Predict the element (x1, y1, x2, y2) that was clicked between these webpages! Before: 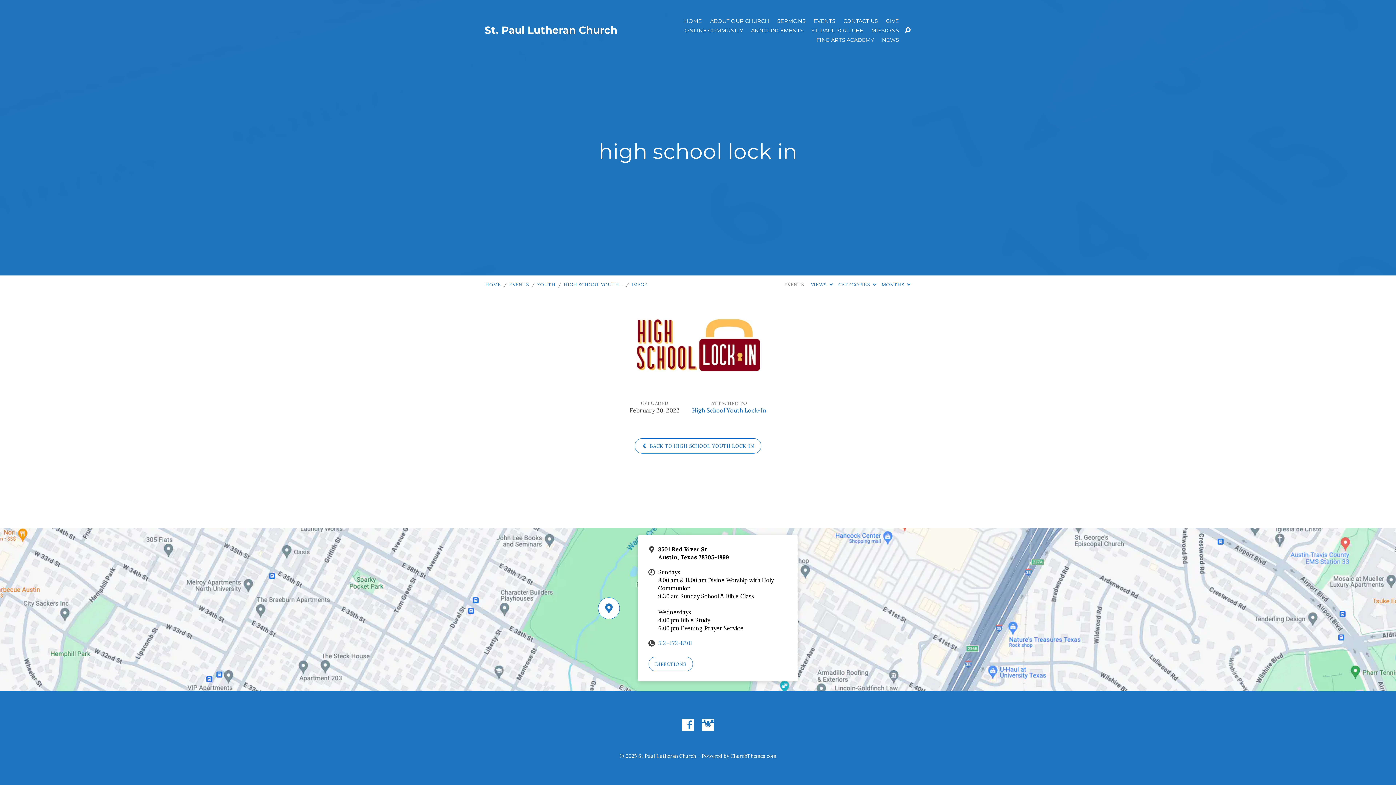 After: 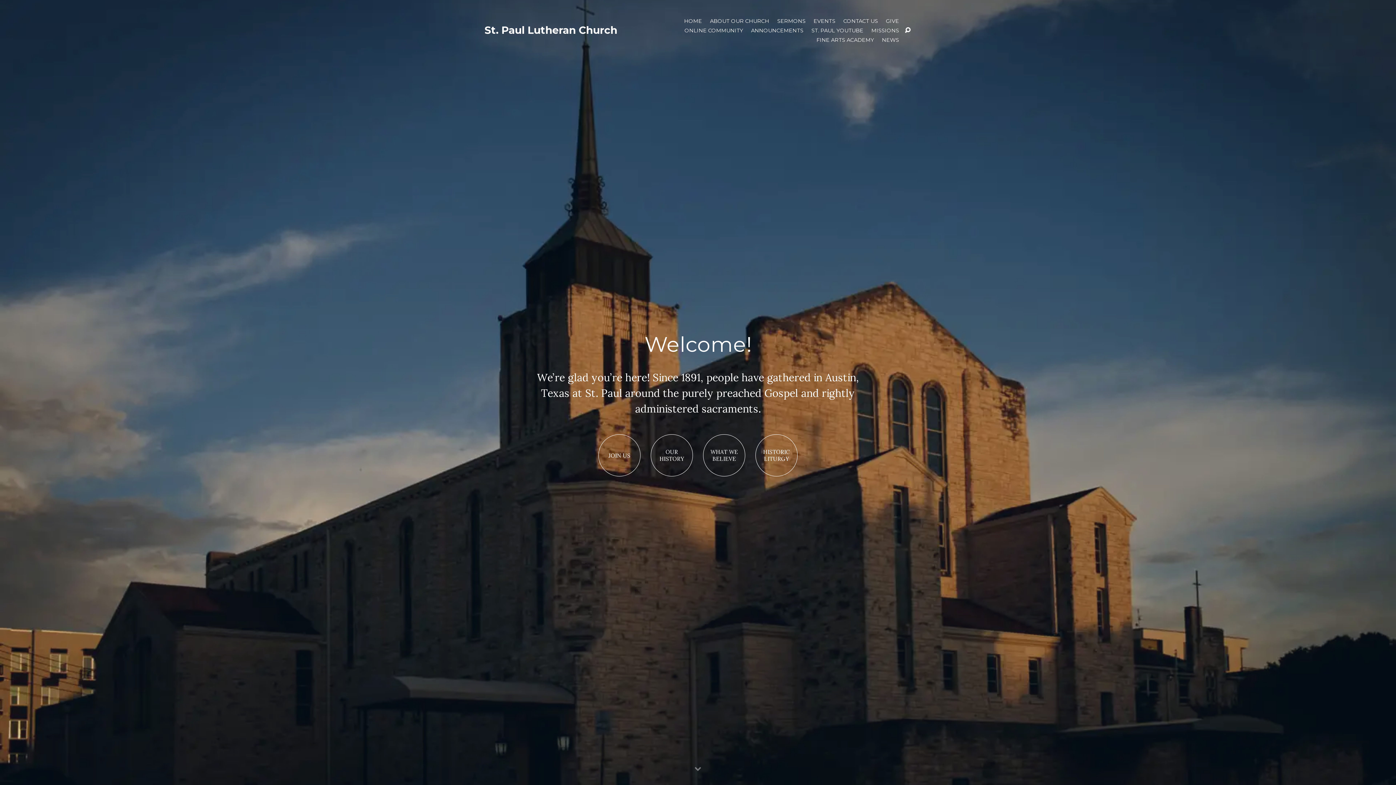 Action: bbox: (484, 24, 617, 36) label: St. Paul Lutheran Church